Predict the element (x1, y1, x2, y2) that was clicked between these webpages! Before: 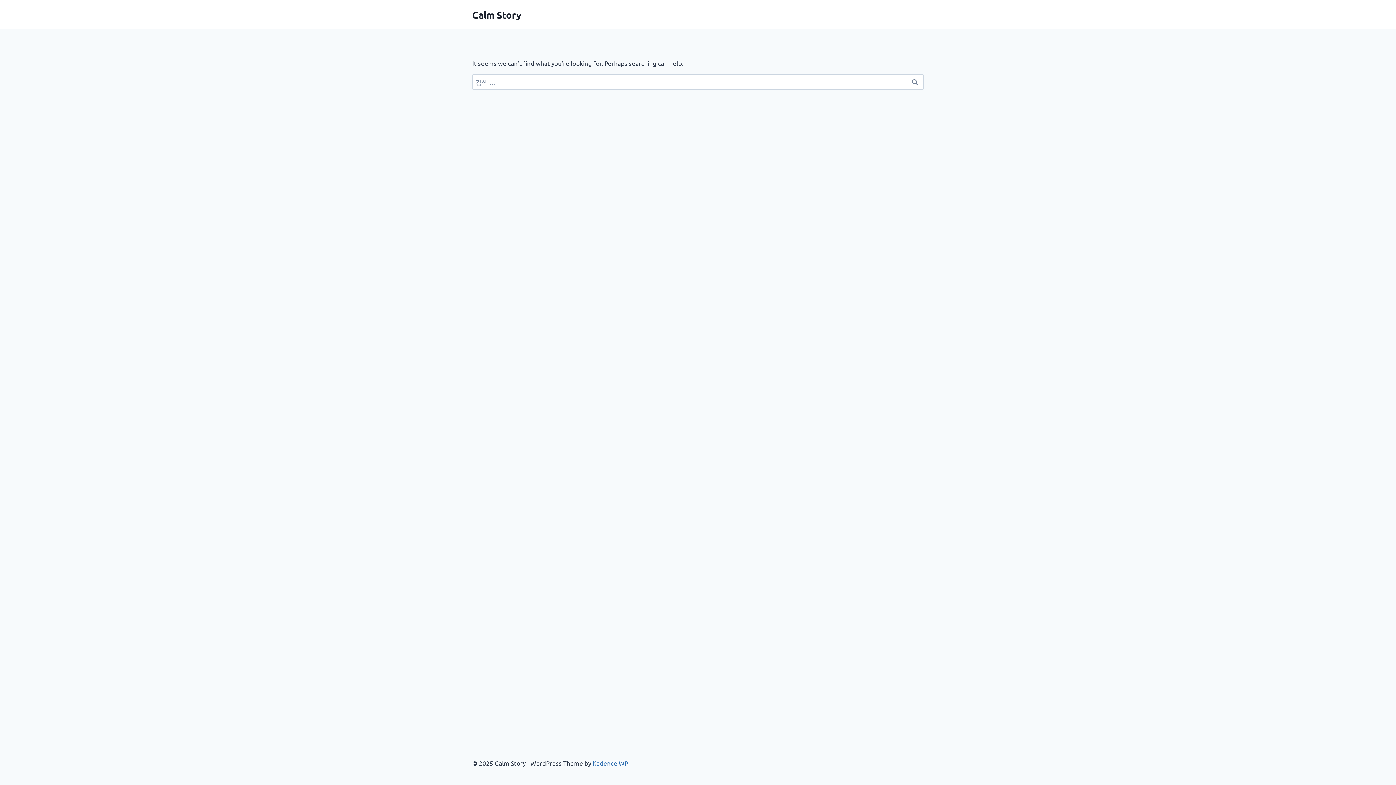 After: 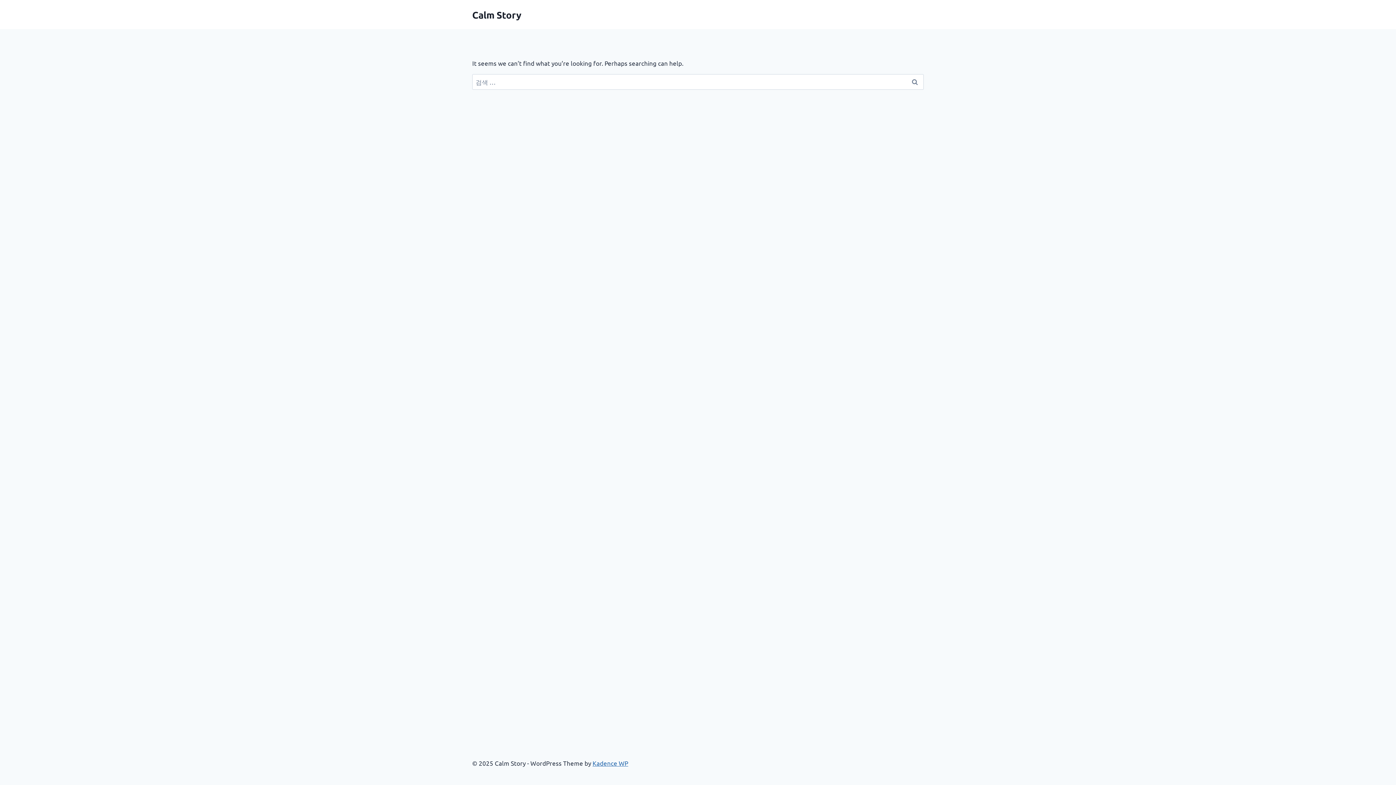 Action: bbox: (472, 8, 521, 20) label: Calm Story